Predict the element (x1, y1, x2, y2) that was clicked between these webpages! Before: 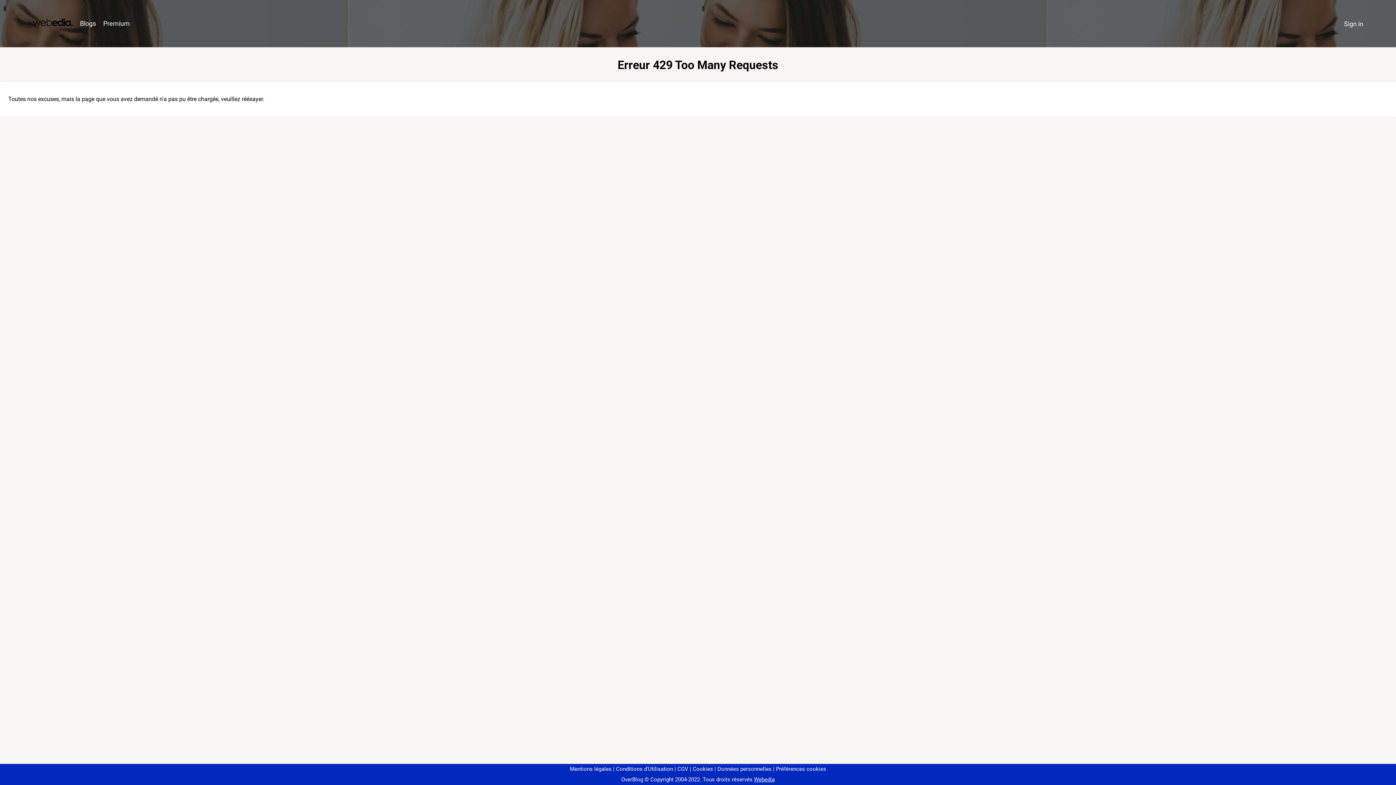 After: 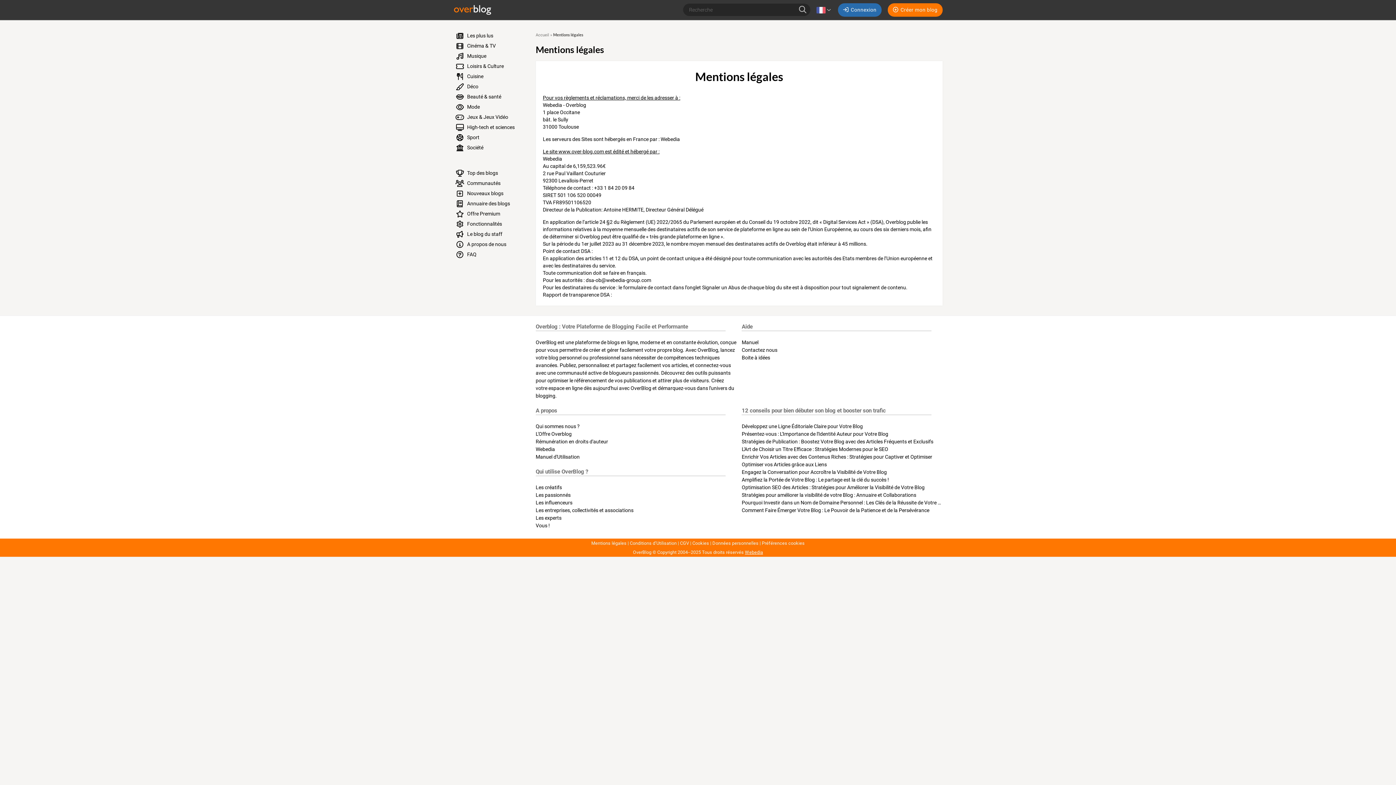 Action: bbox: (570, 766, 611, 772) label: Mentions légales